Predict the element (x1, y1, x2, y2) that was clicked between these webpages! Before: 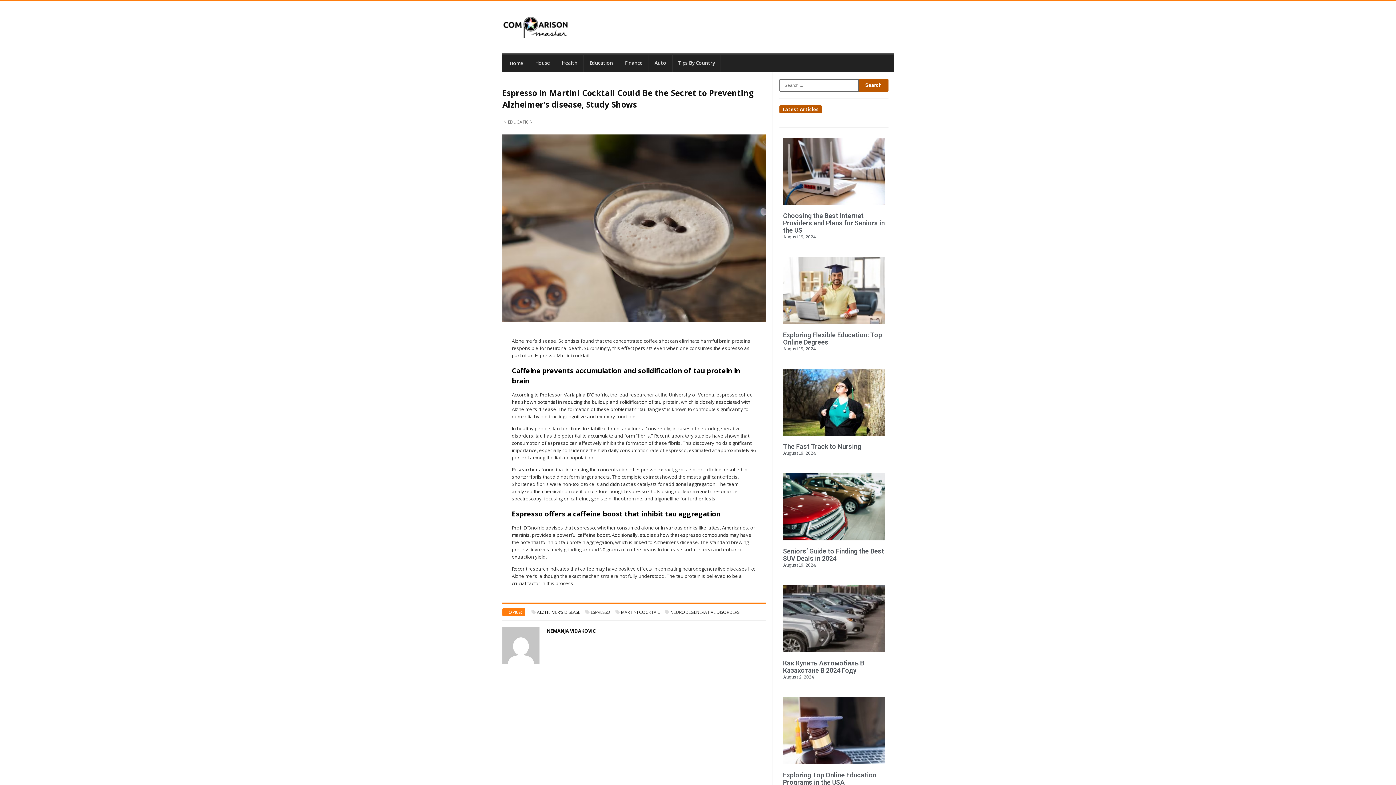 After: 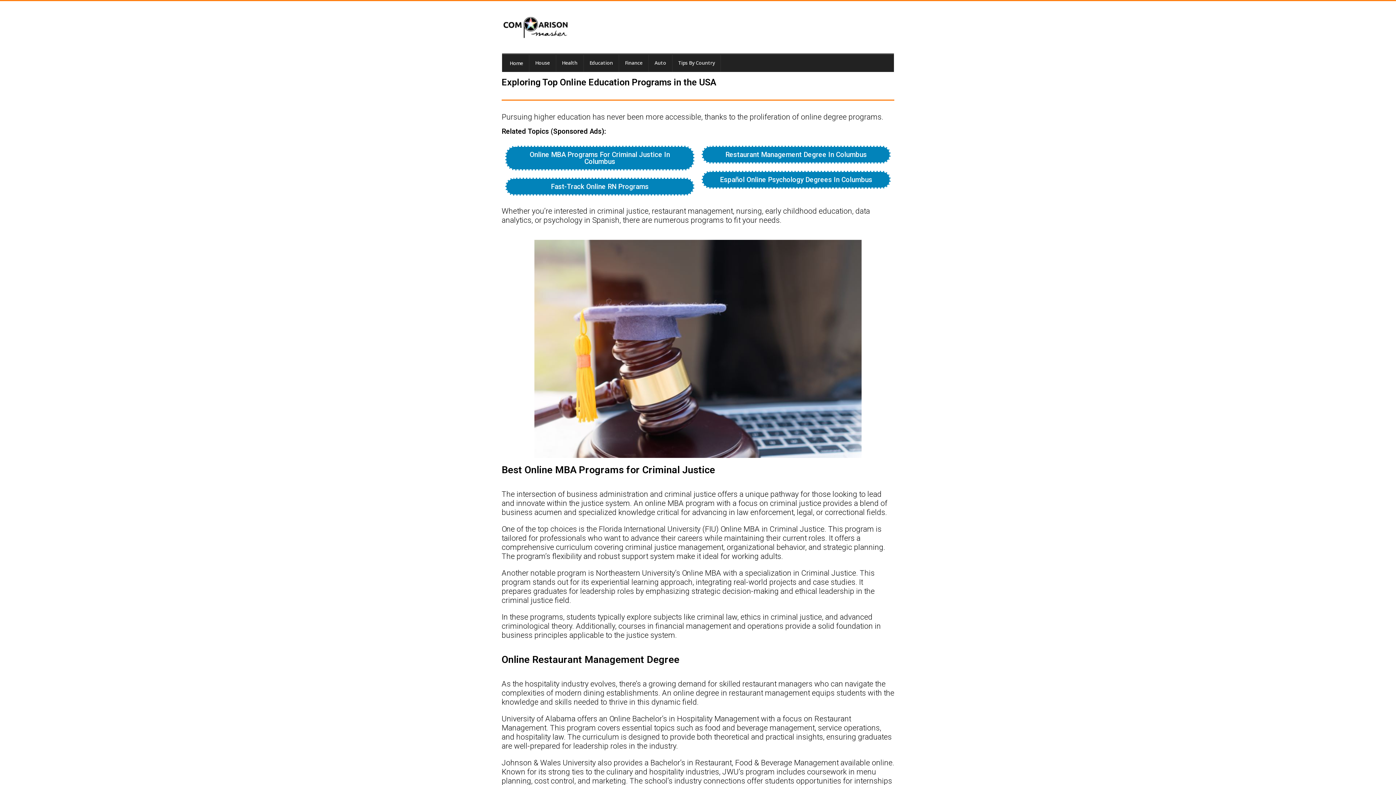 Action: bbox: (783, 771, 876, 786) label: Exploring Top Online Education Programs in the USA